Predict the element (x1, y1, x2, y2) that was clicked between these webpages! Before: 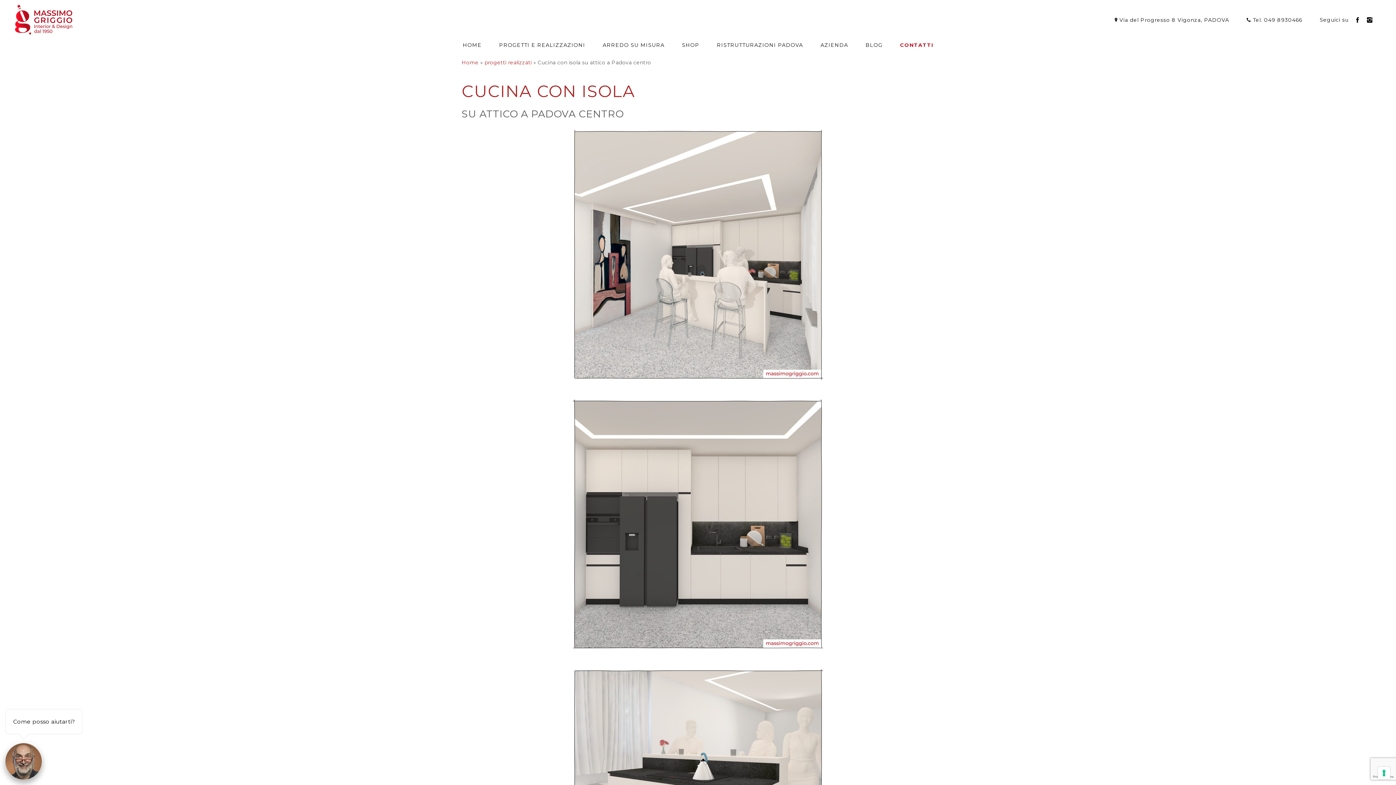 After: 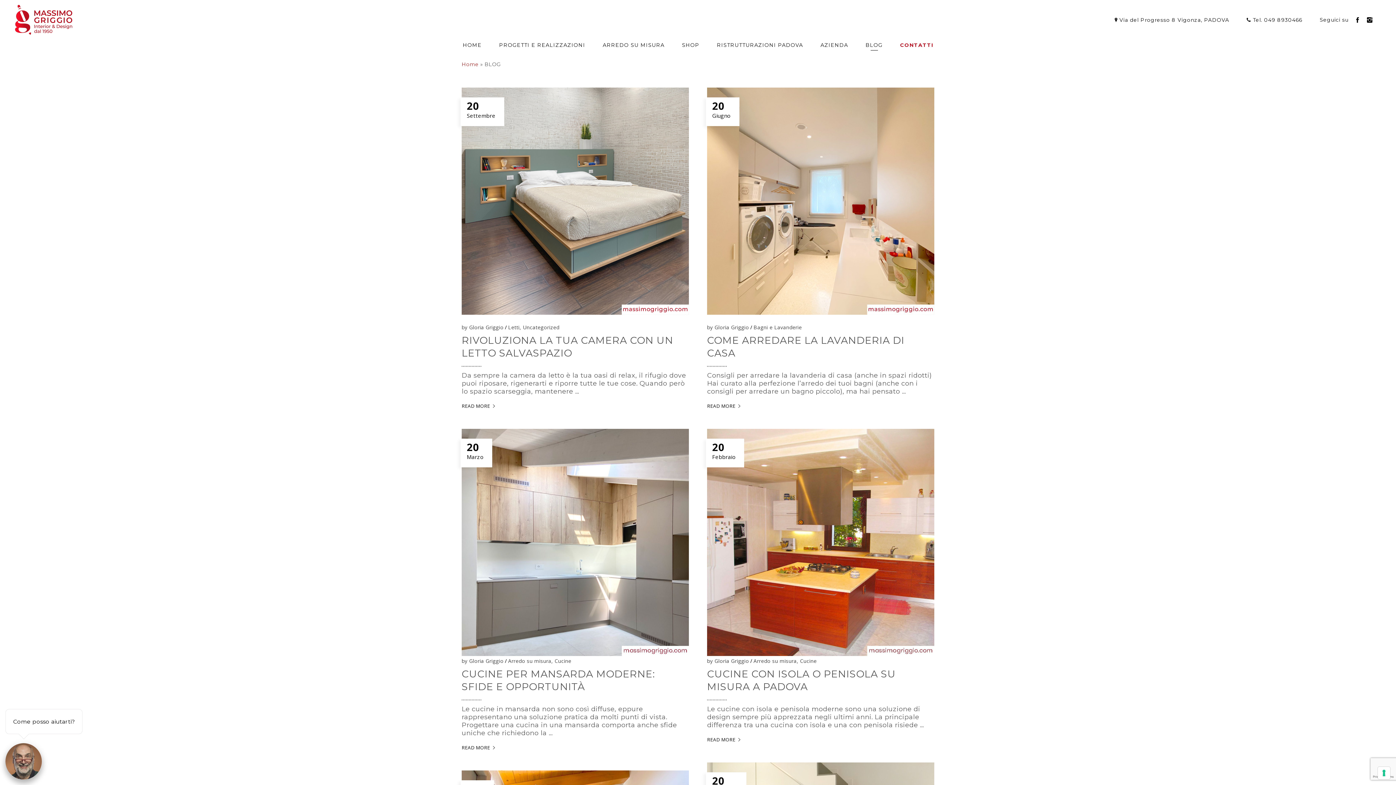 Action: label: BLOG bbox: (857, 40, 891, 49)